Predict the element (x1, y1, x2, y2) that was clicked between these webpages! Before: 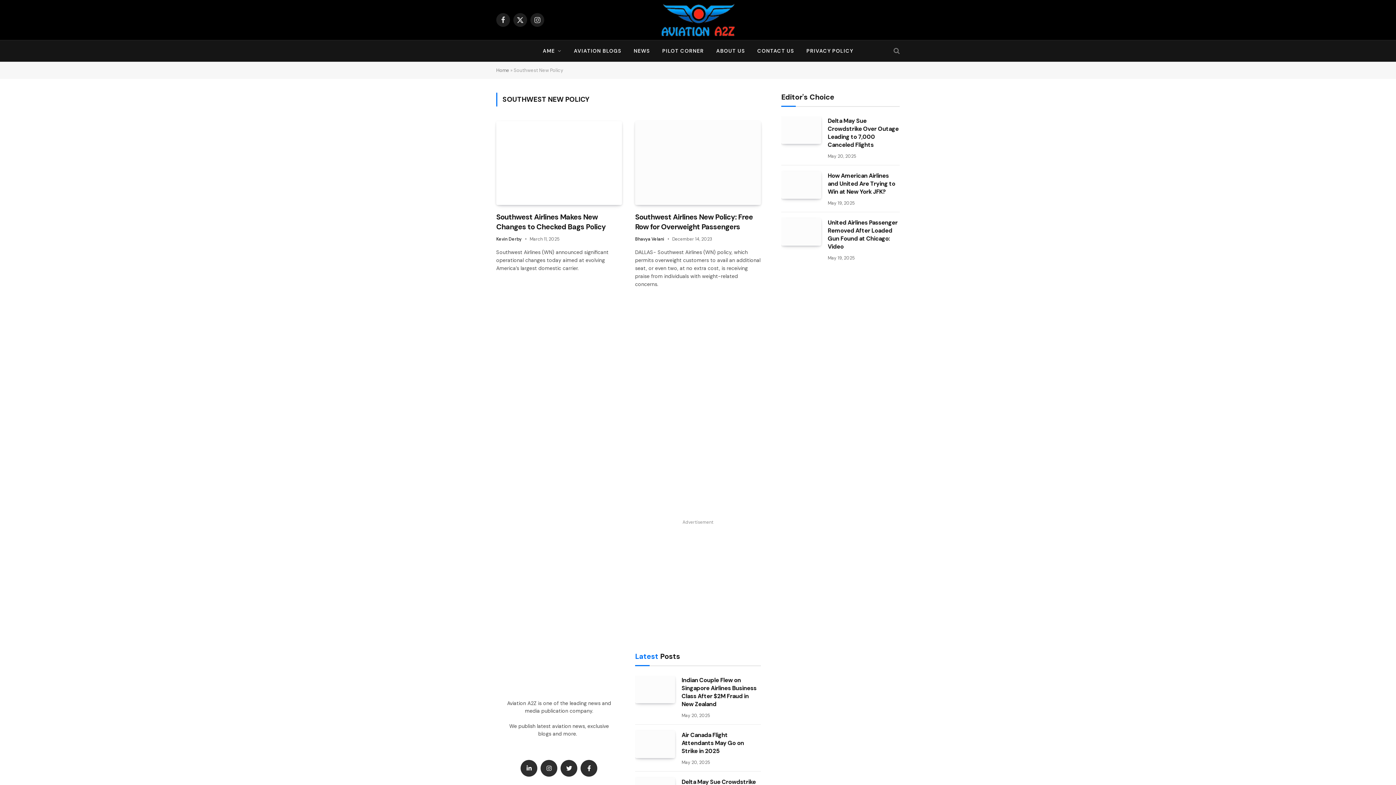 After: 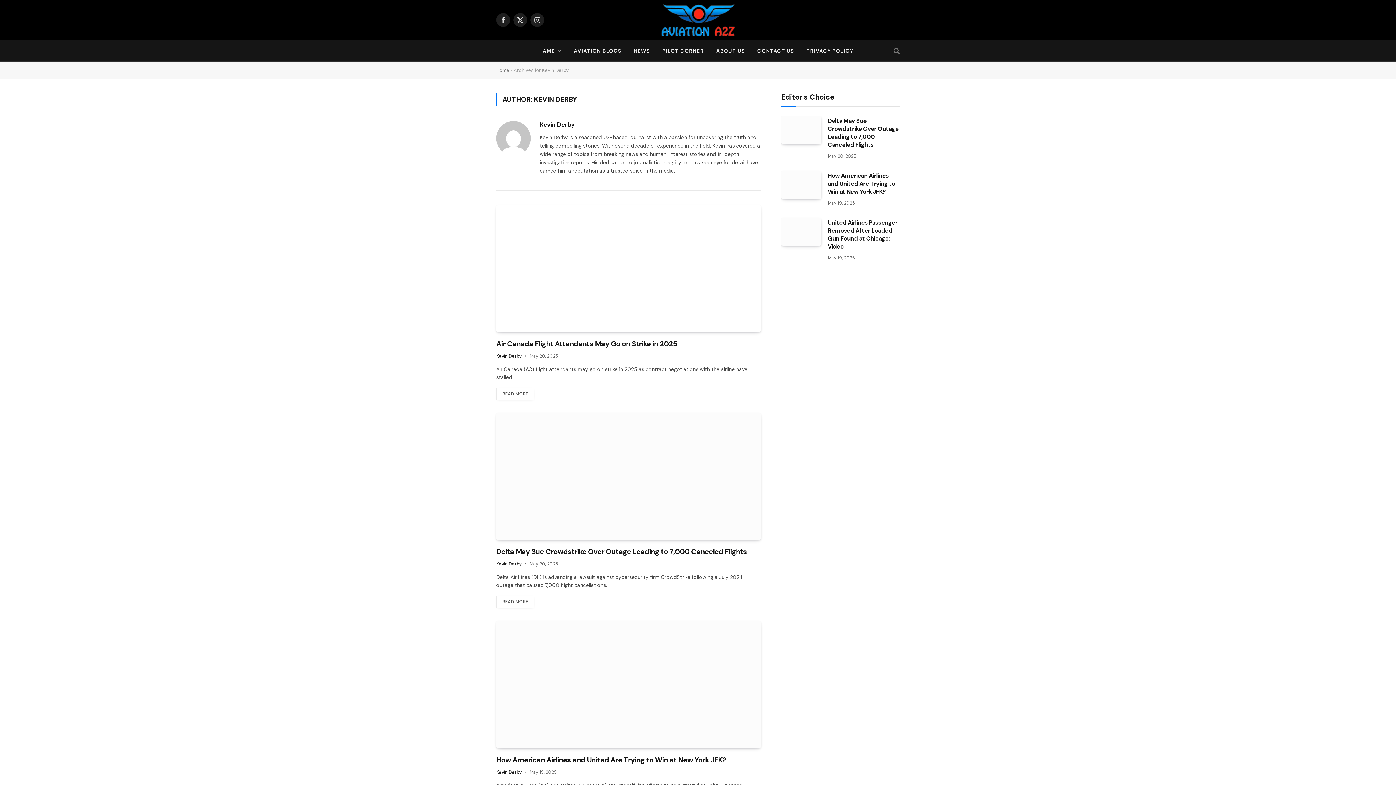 Action: bbox: (496, 236, 521, 242) label: Kevin Derby